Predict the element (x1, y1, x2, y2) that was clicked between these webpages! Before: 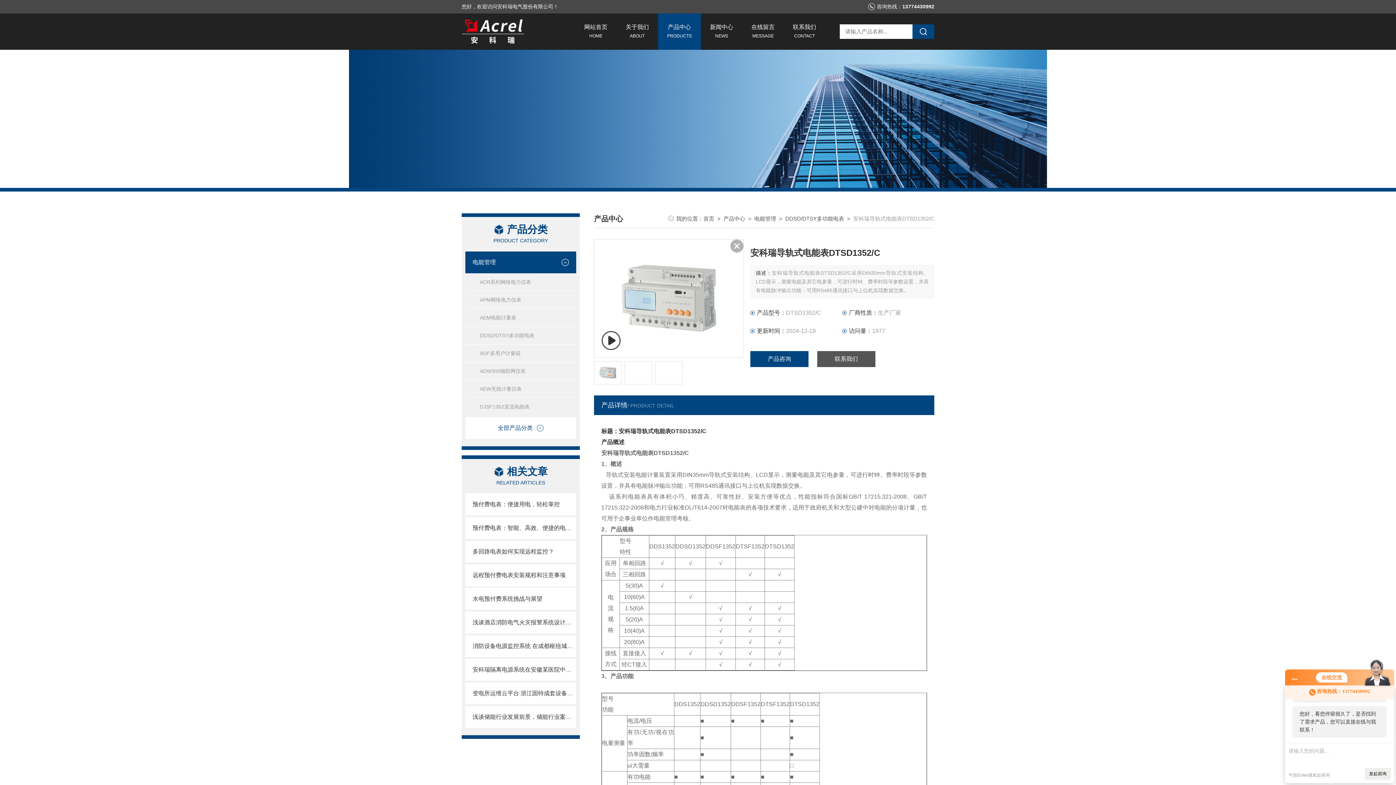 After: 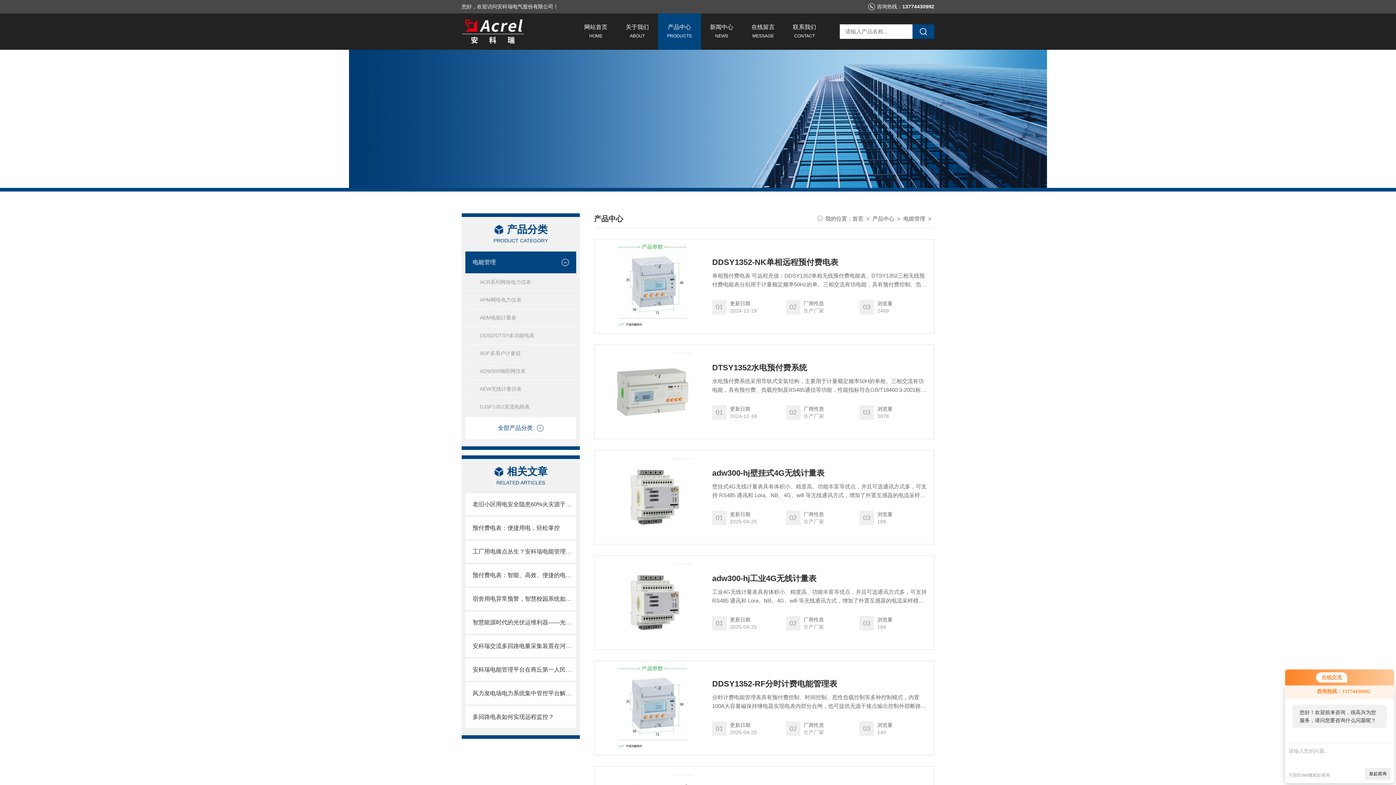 Action: label: 电能管理 bbox: (465, 251, 554, 273)